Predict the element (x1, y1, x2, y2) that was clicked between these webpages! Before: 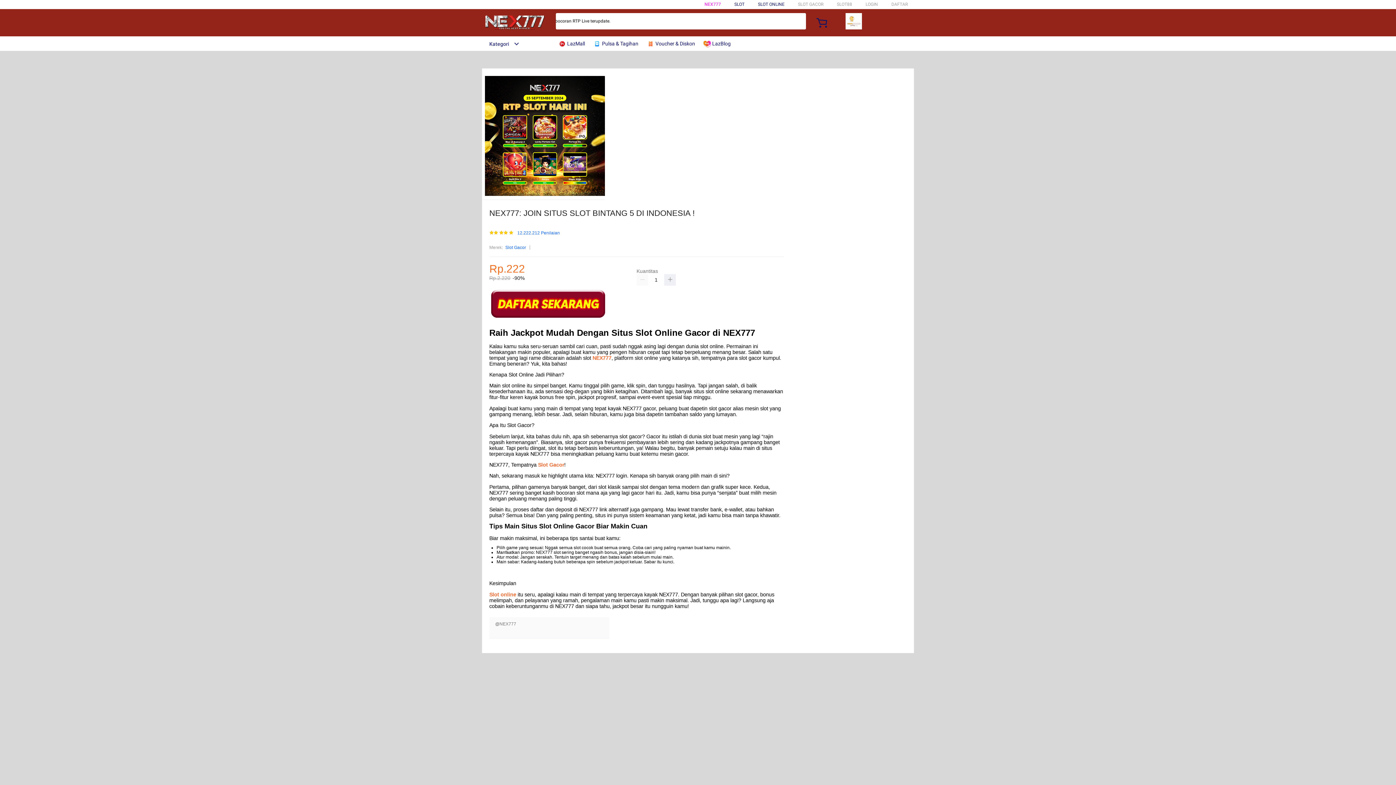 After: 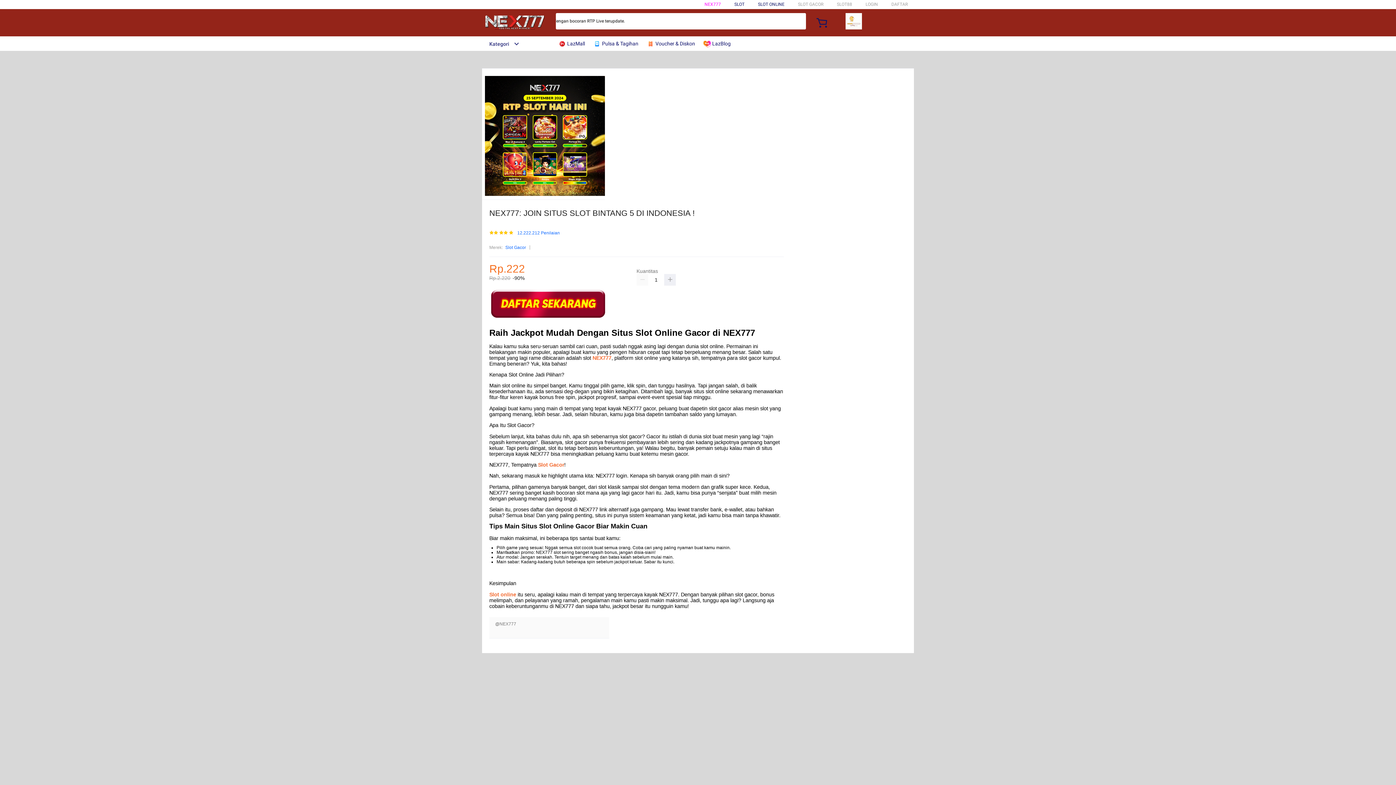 Action: label: Slot online bbox: (489, 591, 516, 597)